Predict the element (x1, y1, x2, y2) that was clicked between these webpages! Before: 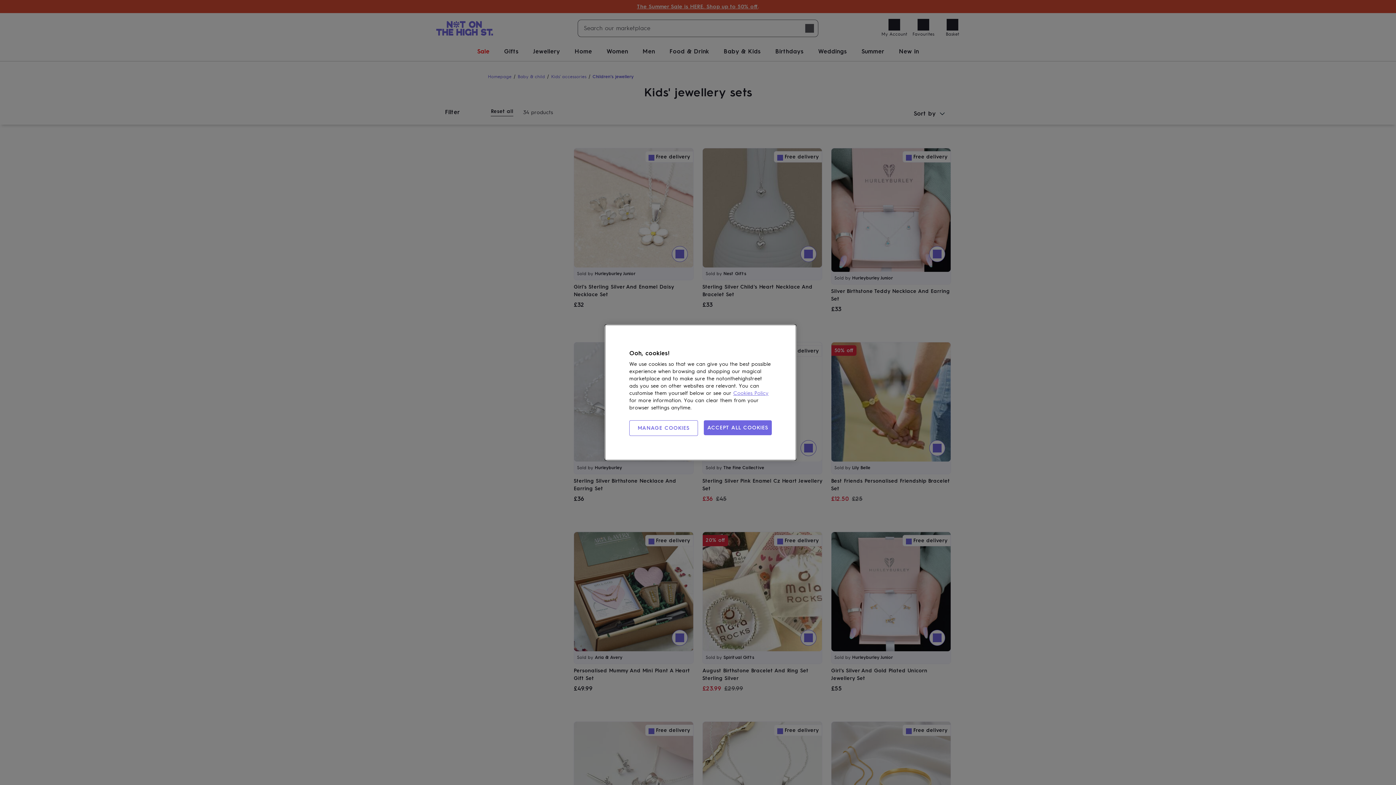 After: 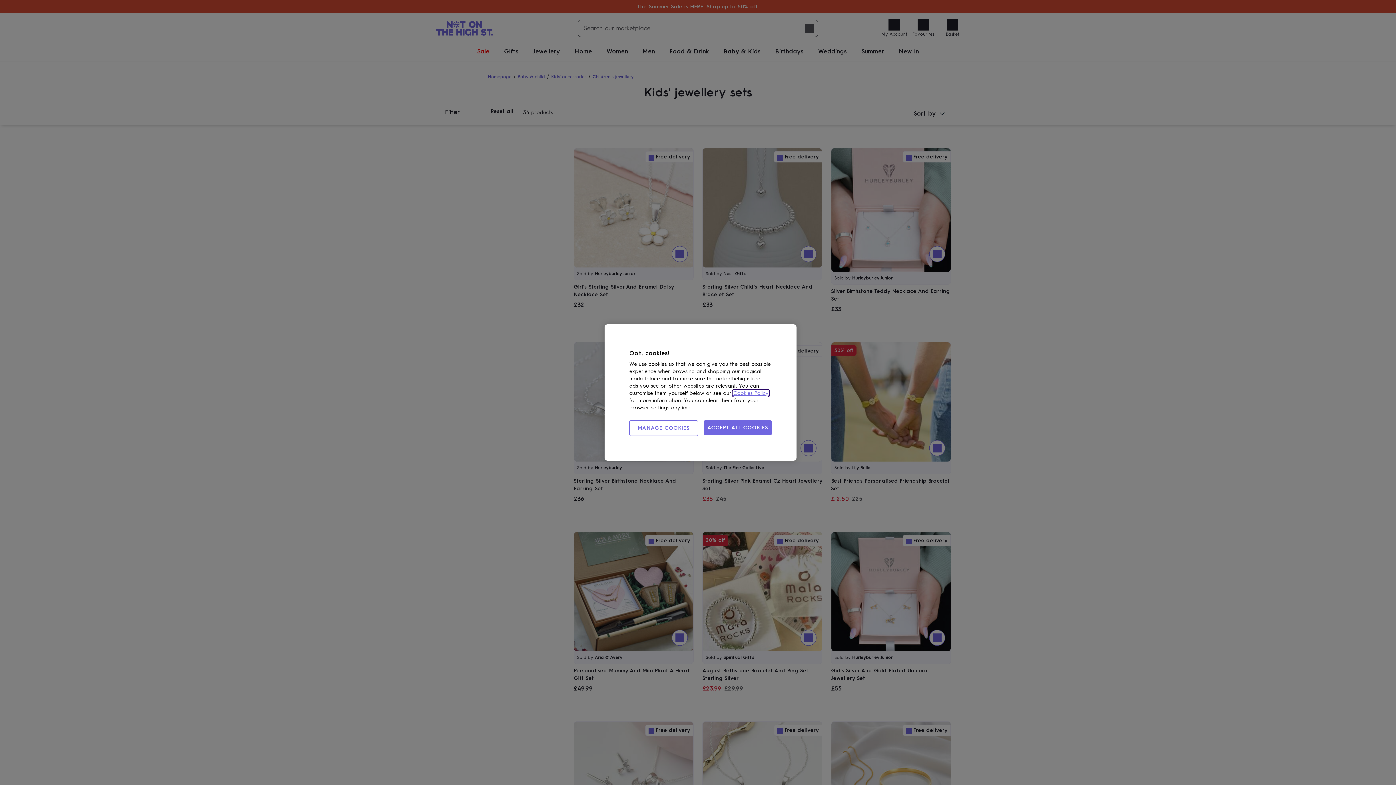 Action: bbox: (733, 390, 768, 396) label: Cookies Policy